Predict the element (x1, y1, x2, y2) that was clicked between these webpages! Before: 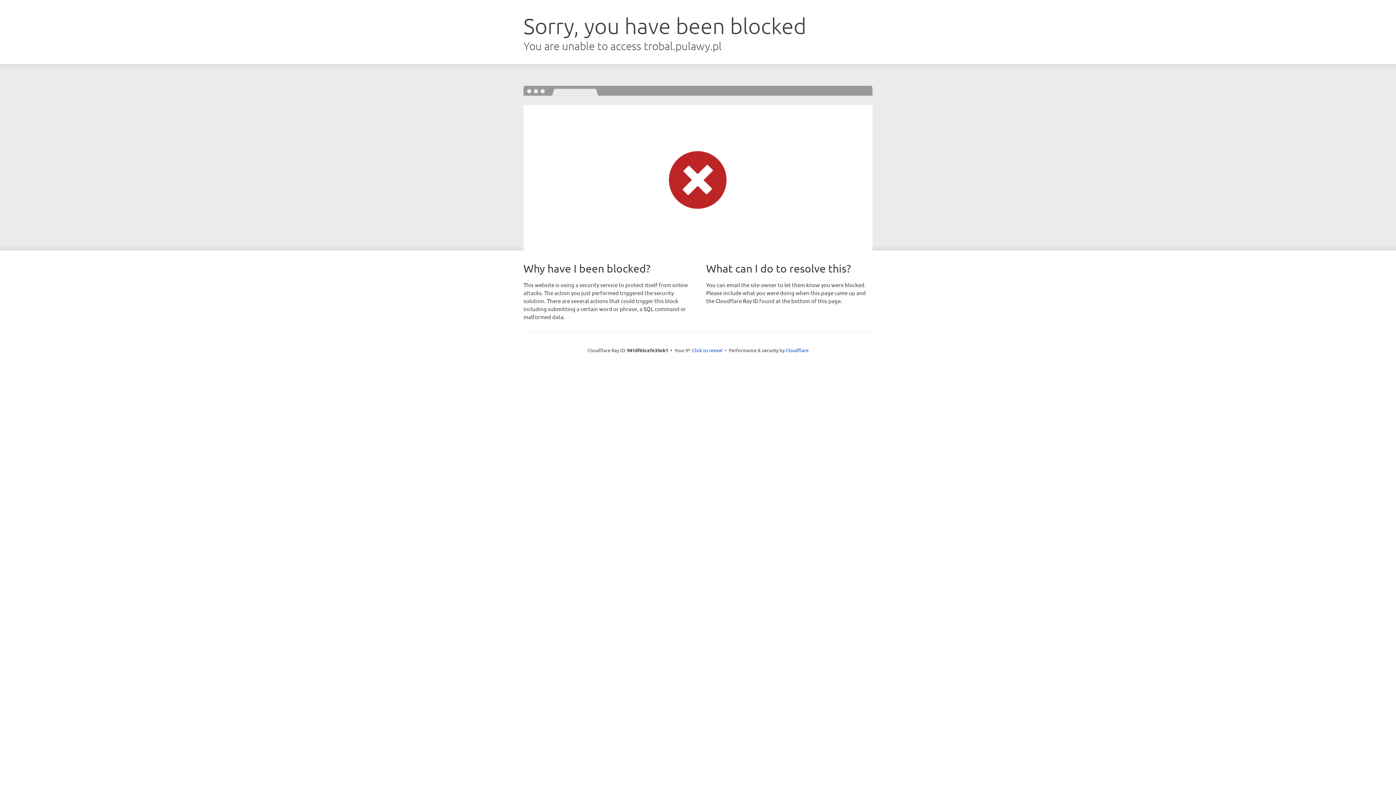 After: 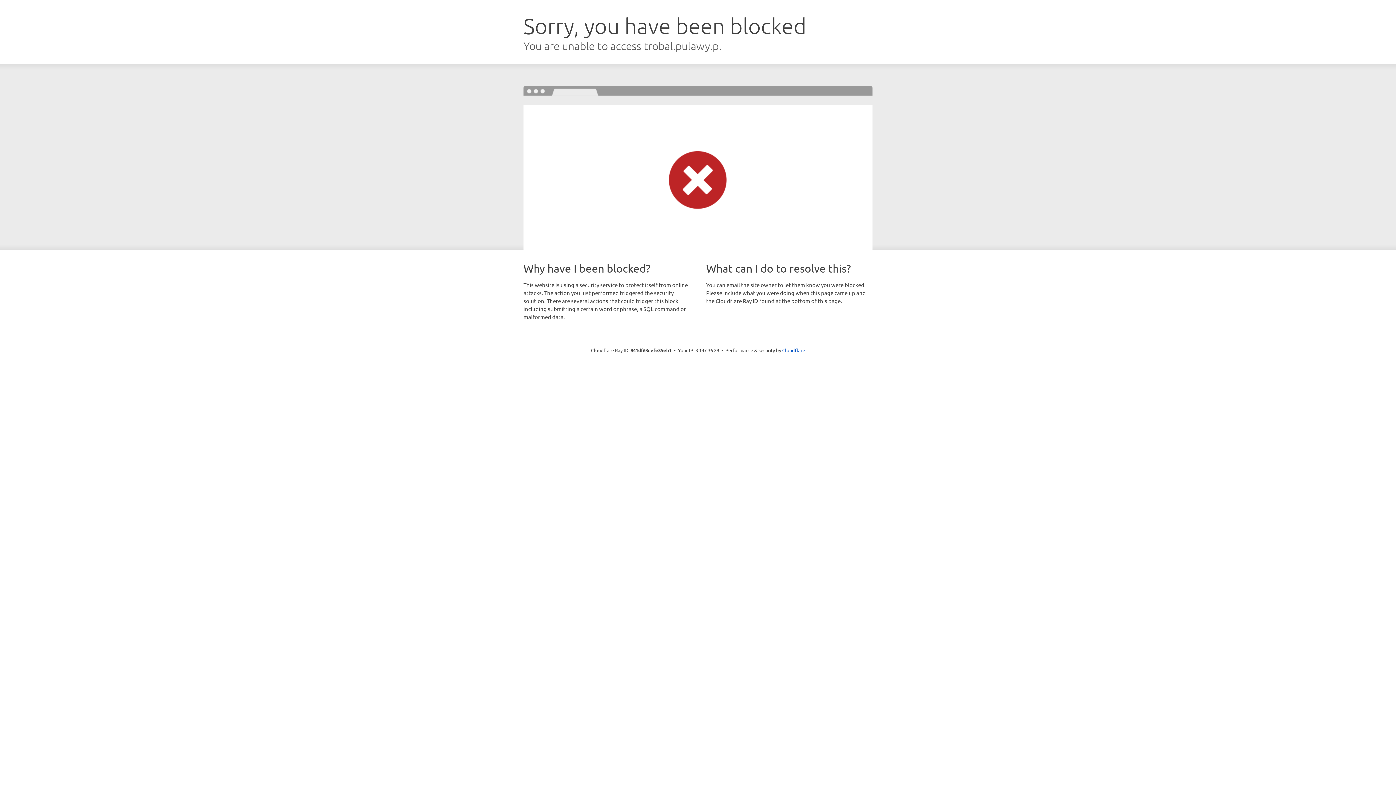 Action: bbox: (692, 346, 722, 353) label: Click to reveal